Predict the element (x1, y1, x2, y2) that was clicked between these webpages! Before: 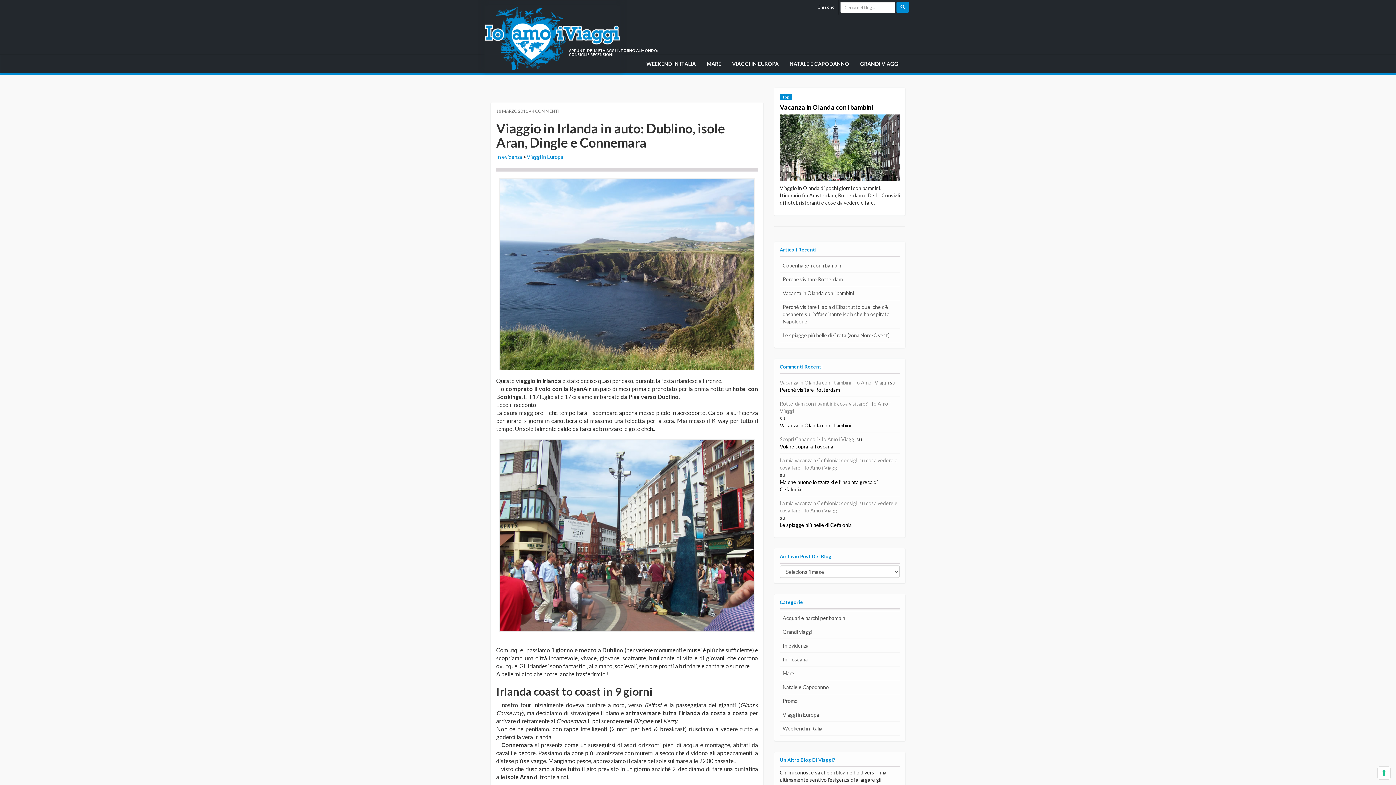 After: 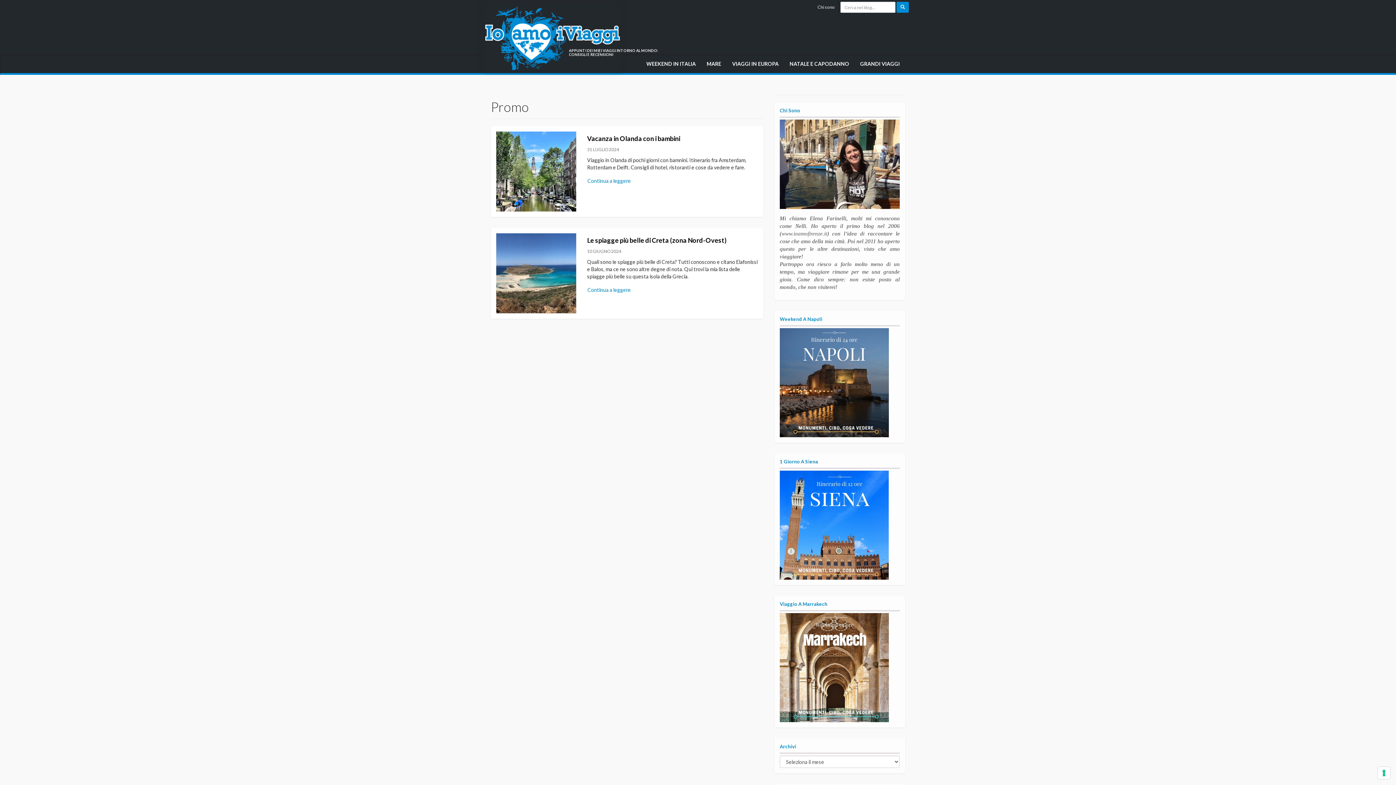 Action: bbox: (780, 697, 900, 705) label: Promo